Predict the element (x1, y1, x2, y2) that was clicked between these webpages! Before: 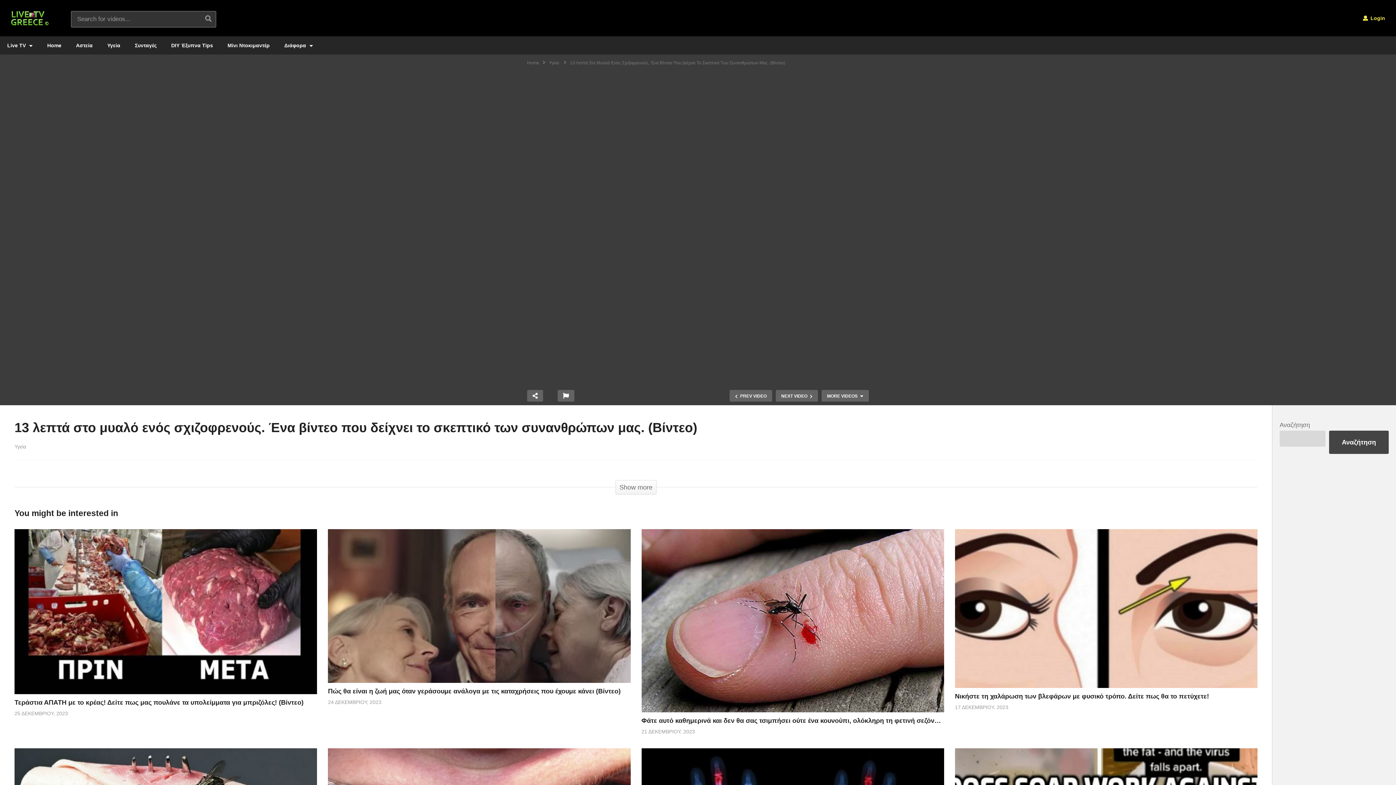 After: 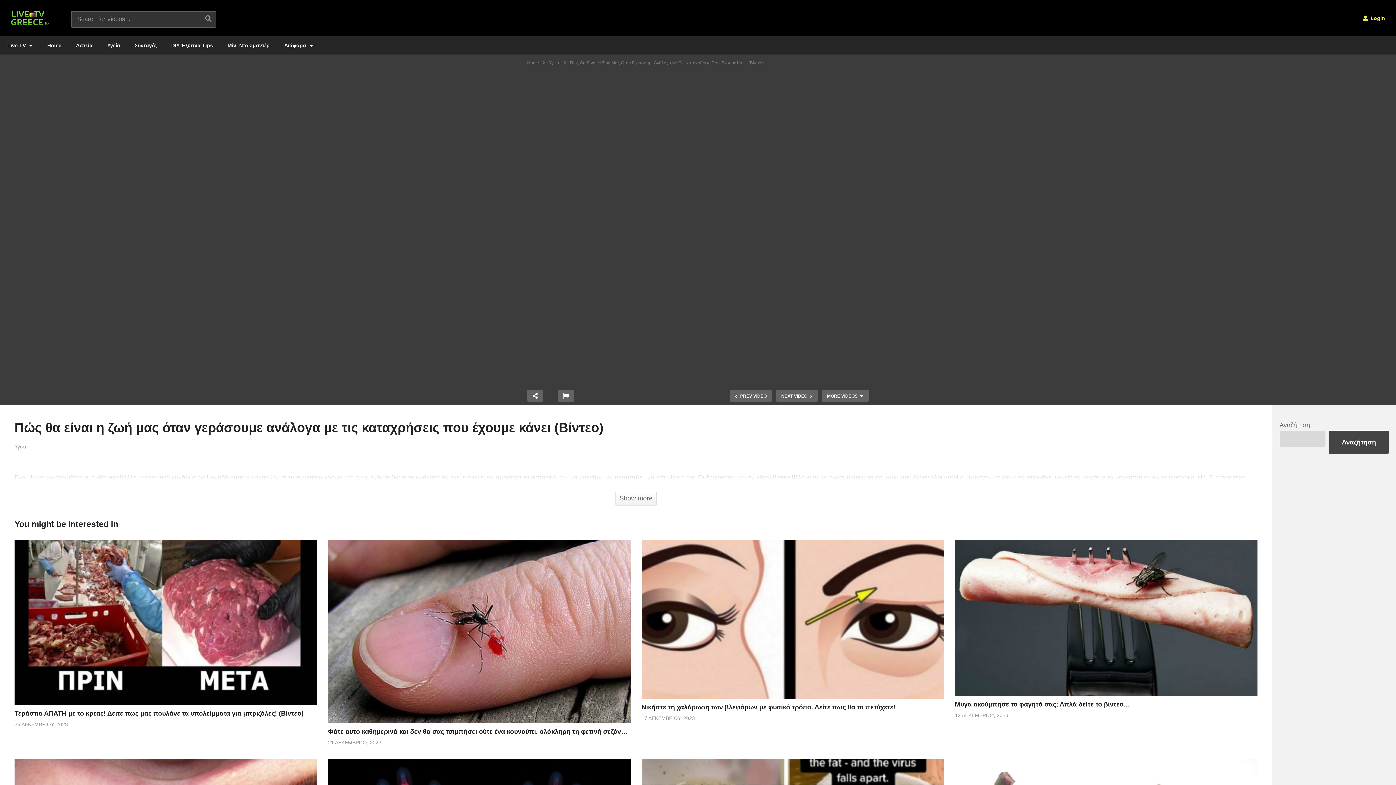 Action: label: Πώς θα είναι η ζωή μας όταν γεράσουμε ανάλογα με τις καταχρήσεις που έχουμε κάνει (Βίντεο) bbox: (328, 687, 620, 695)